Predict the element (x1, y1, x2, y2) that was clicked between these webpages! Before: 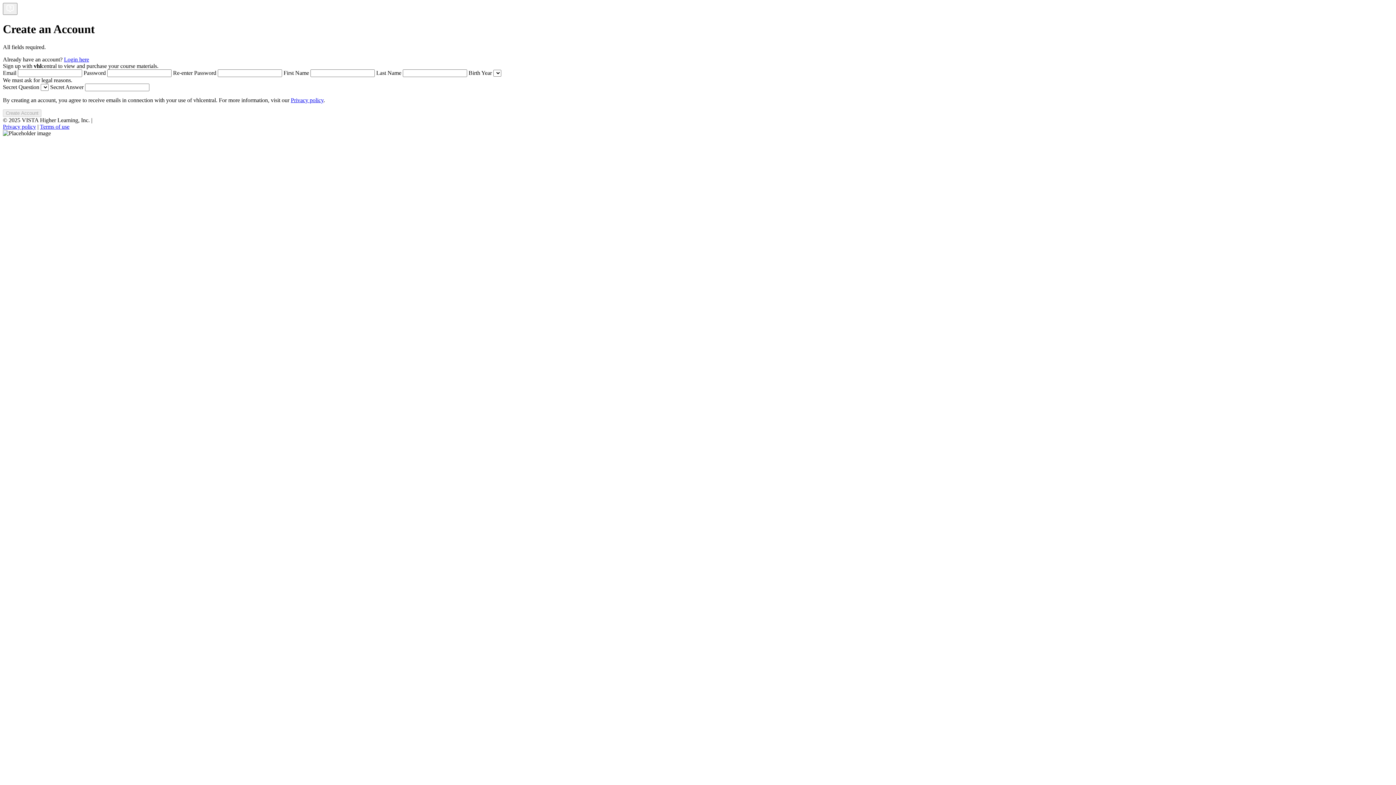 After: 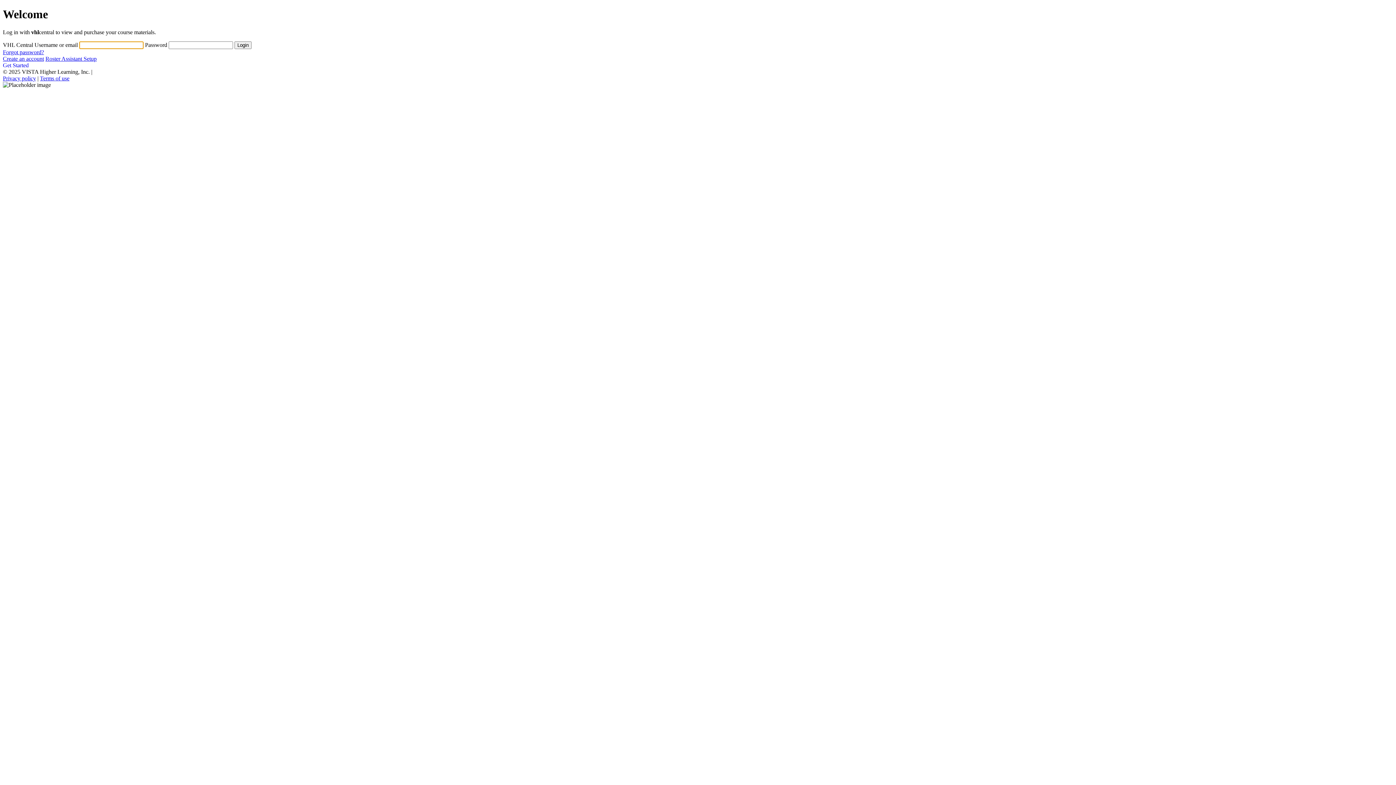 Action: label: Login here bbox: (64, 56, 89, 62)